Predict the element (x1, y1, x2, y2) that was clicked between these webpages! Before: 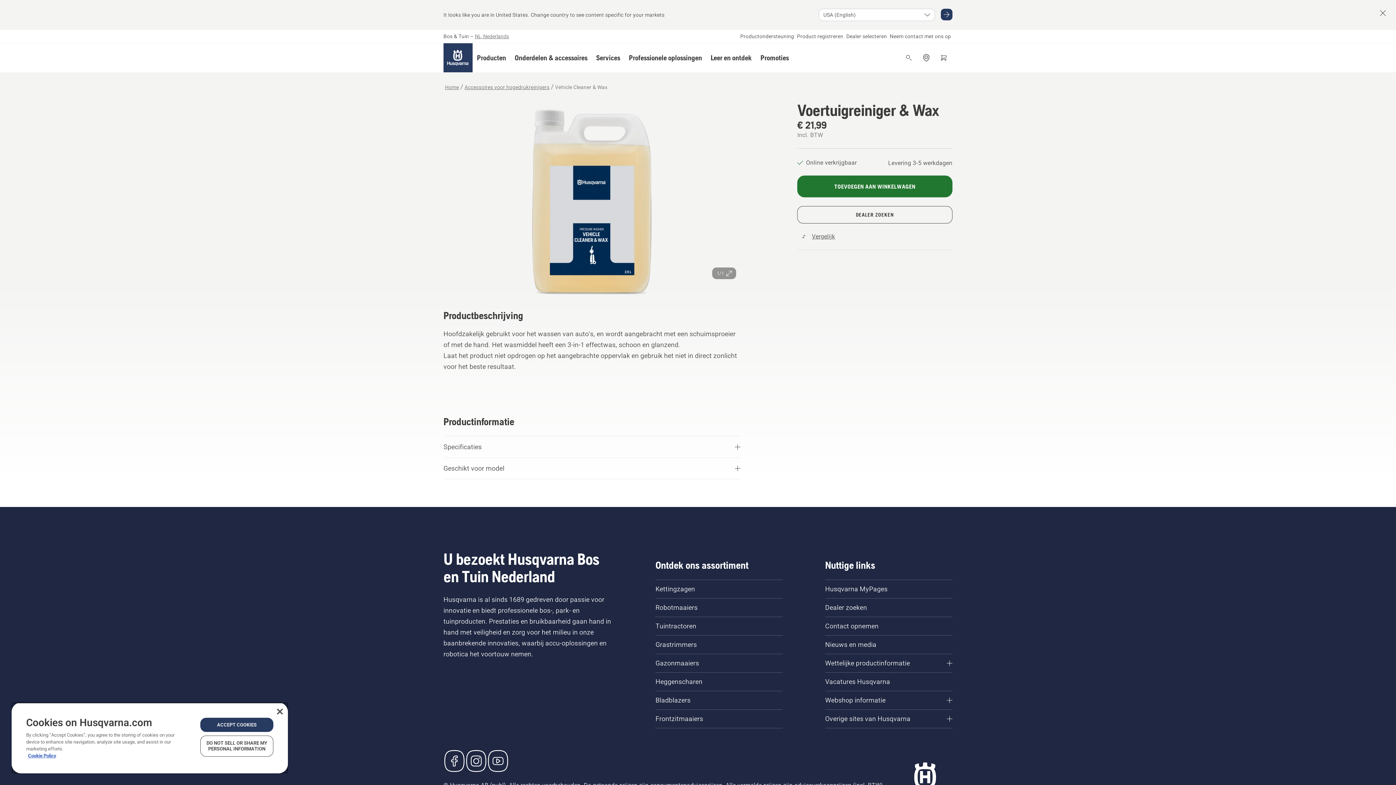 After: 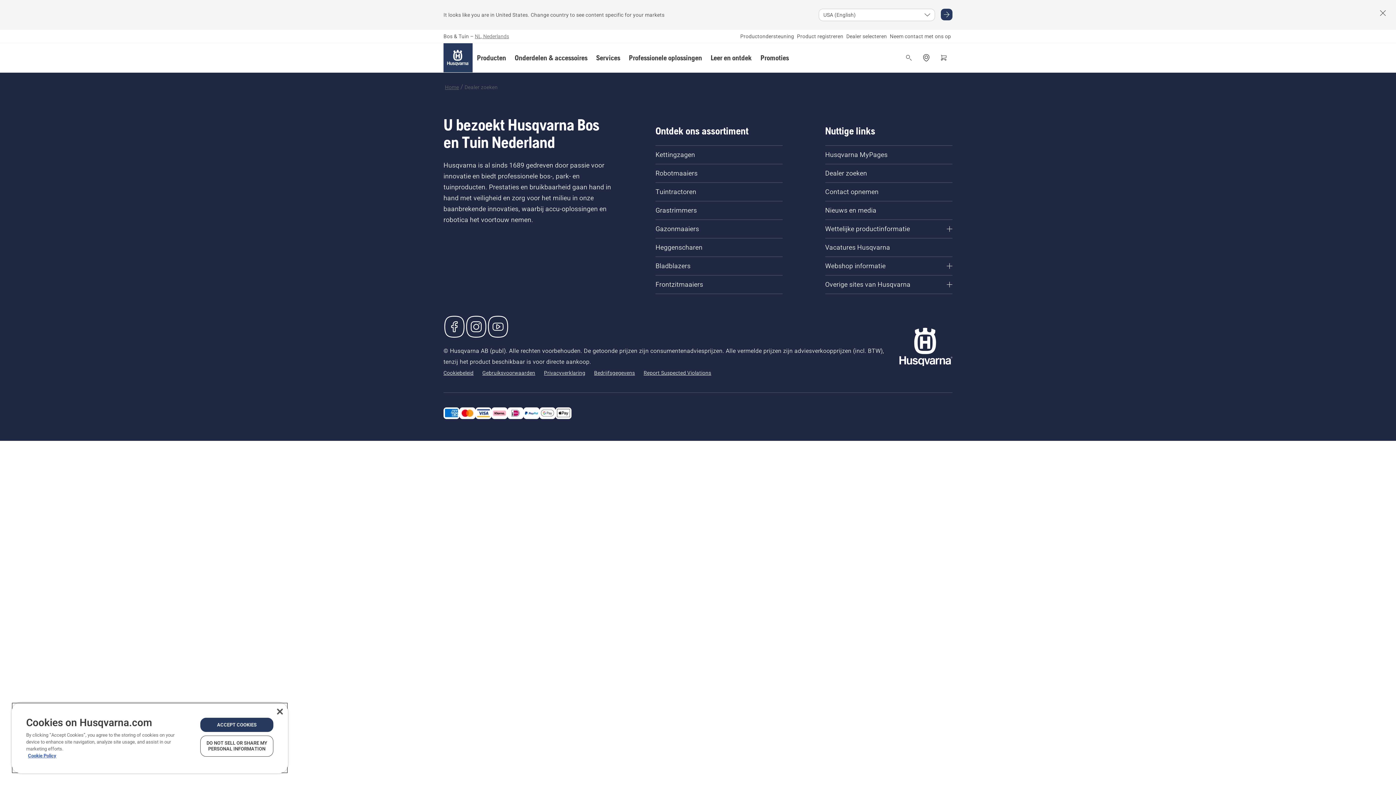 Action: bbox: (819, 599, 958, 616) label: Dealer zoeken